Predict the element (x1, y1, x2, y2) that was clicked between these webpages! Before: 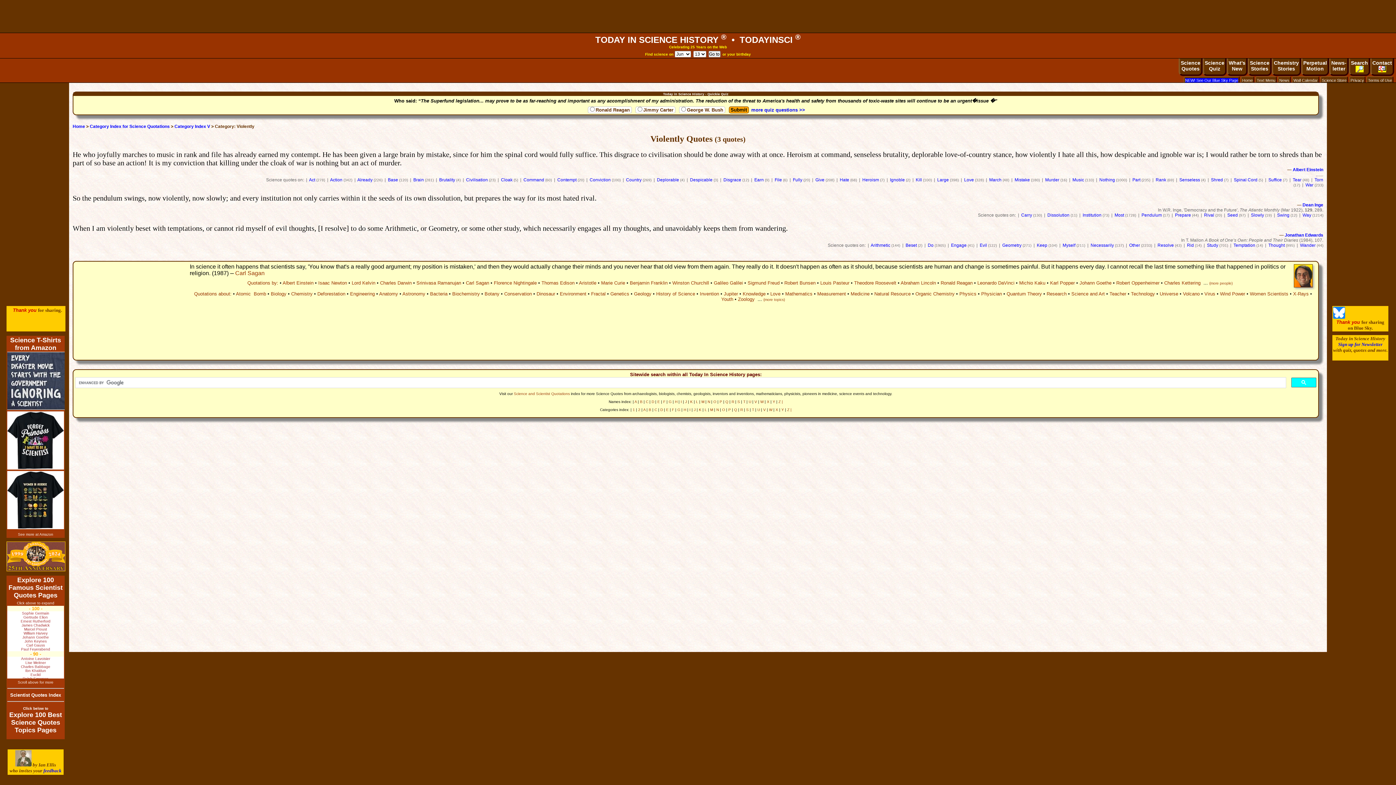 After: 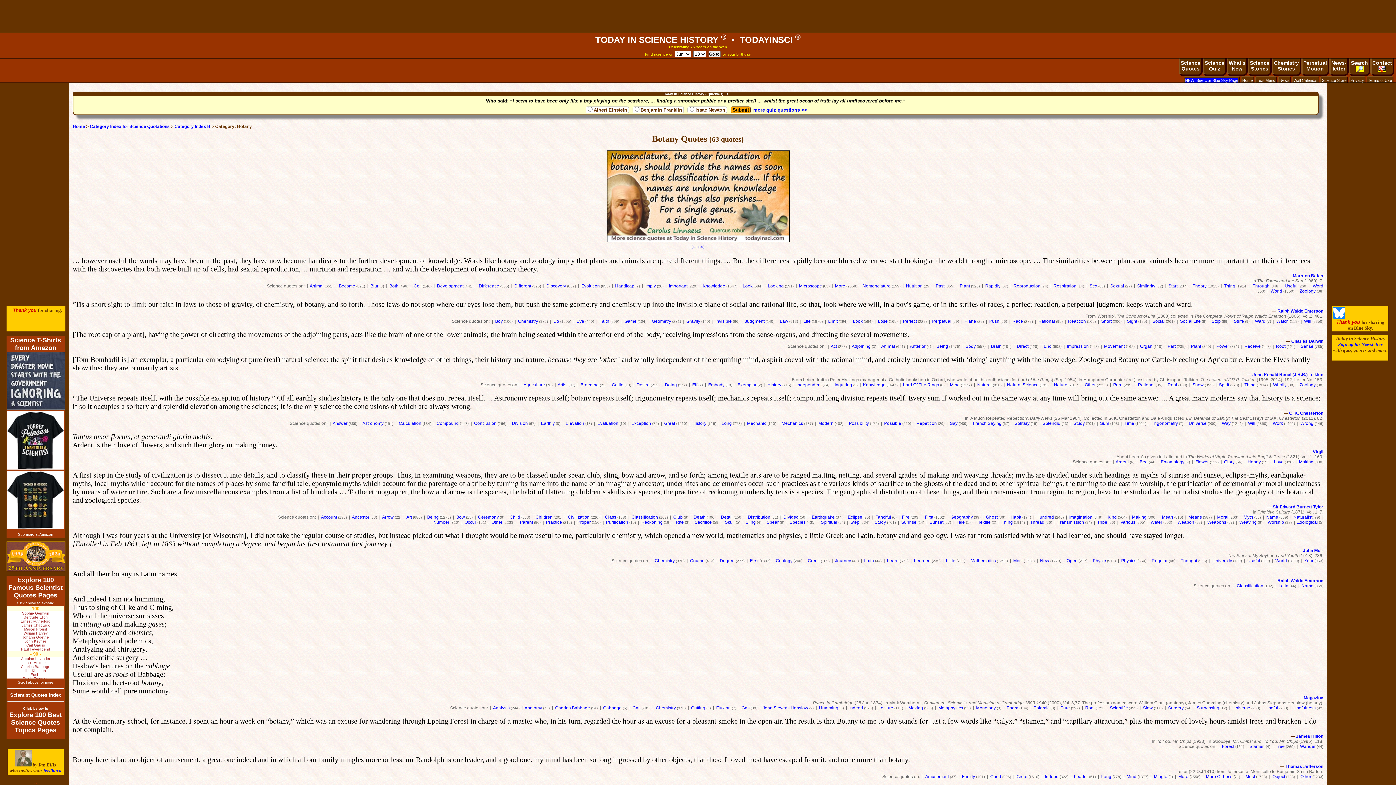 Action: bbox: (484, 291, 499, 296) label: Botany